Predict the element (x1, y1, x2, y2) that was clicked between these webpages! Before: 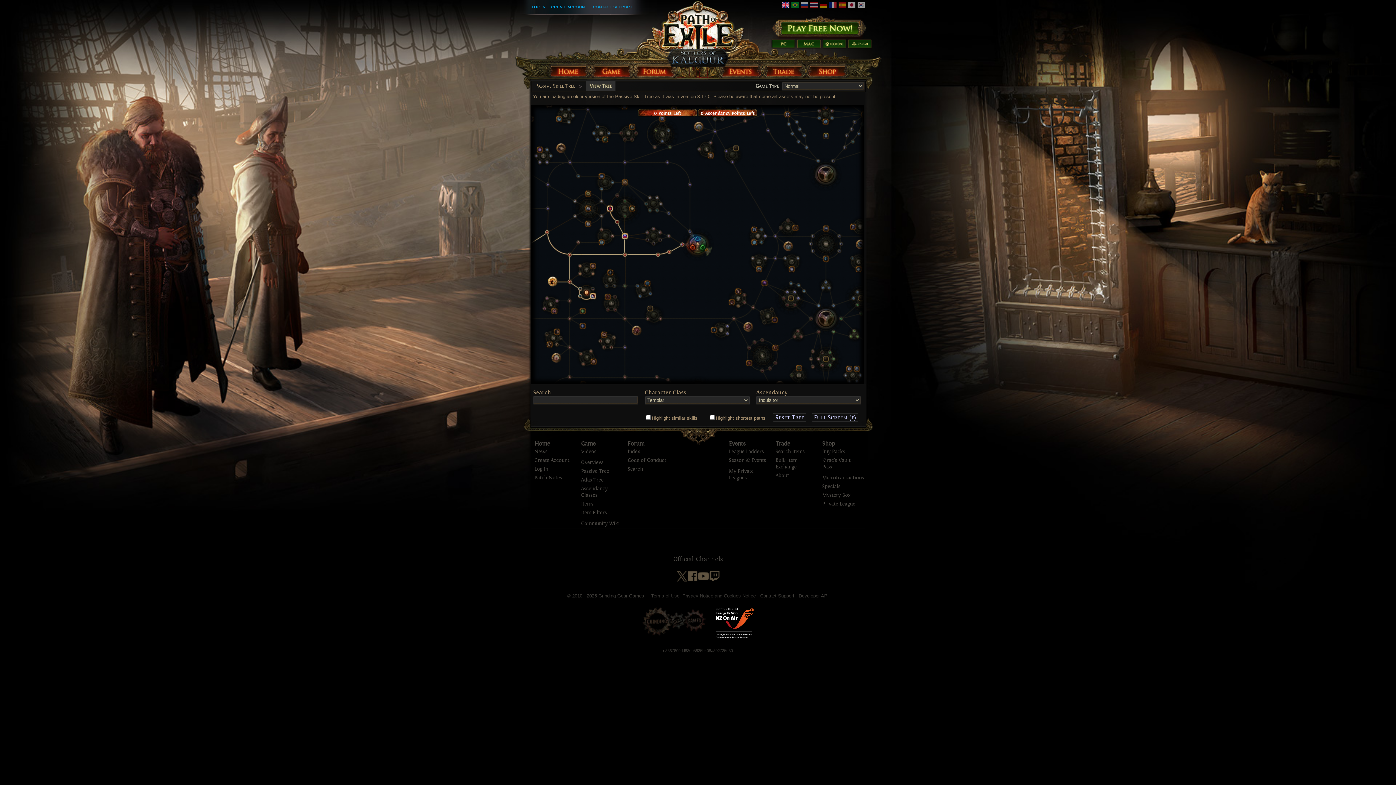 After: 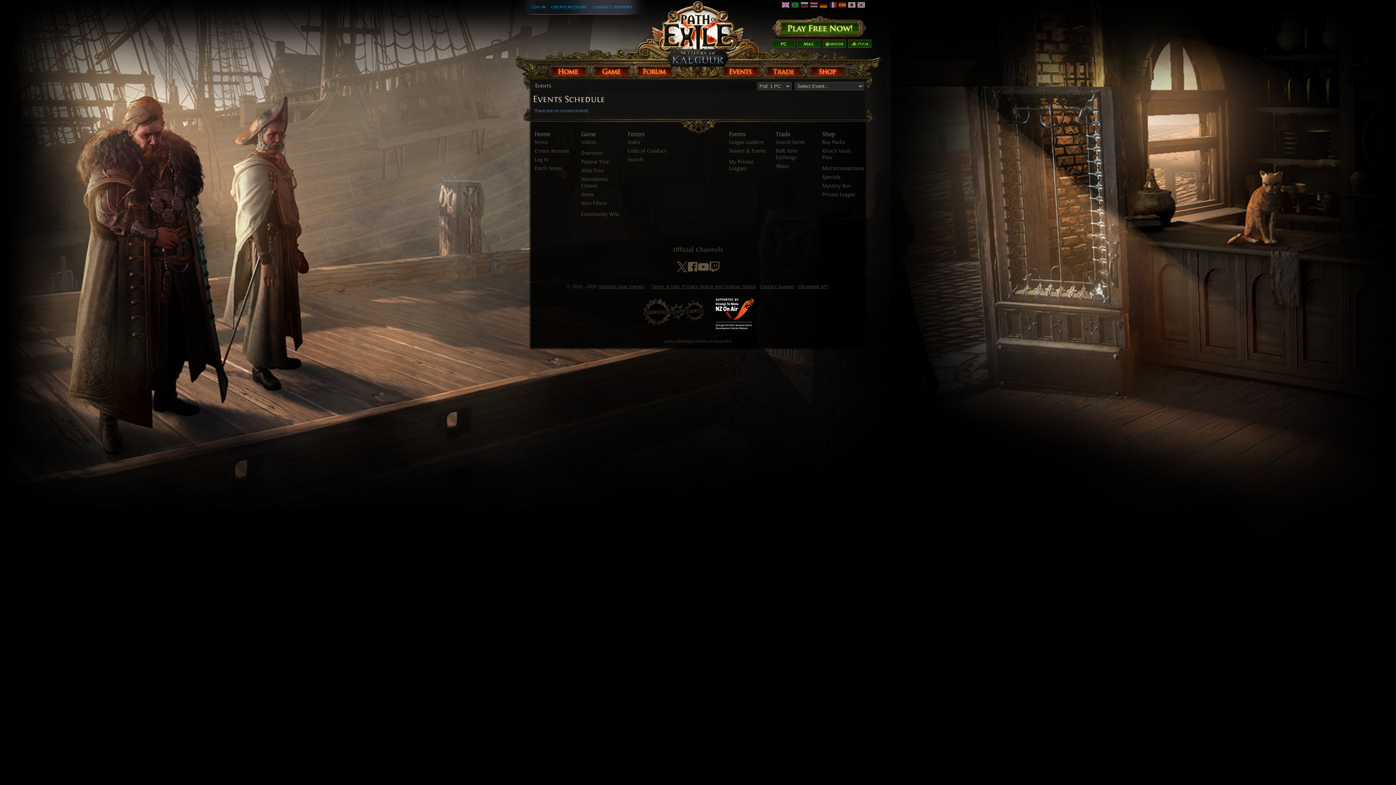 Action: bbox: (729, 440, 745, 447) label: Events